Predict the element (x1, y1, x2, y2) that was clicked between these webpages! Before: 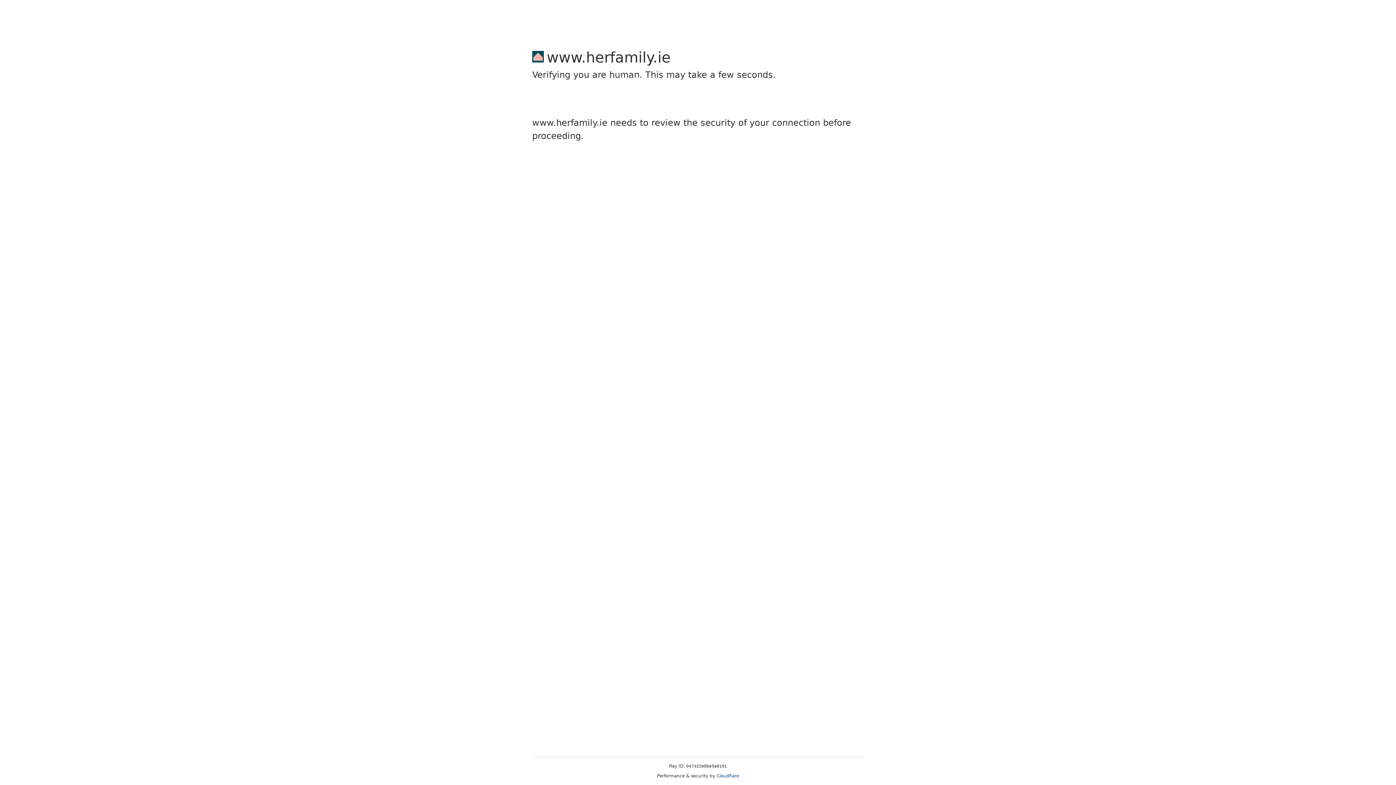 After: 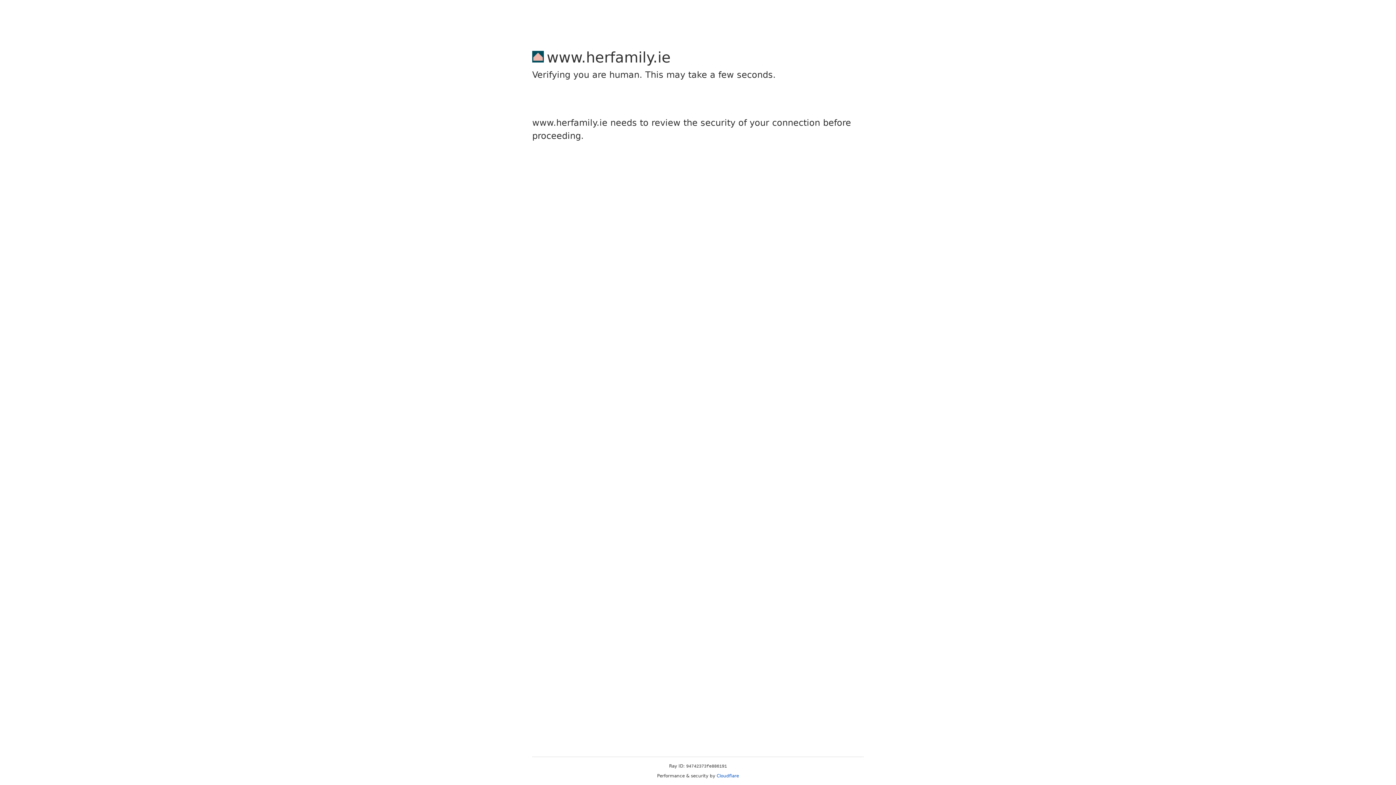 Action: bbox: (716, 773, 739, 778) label: Cloudflare